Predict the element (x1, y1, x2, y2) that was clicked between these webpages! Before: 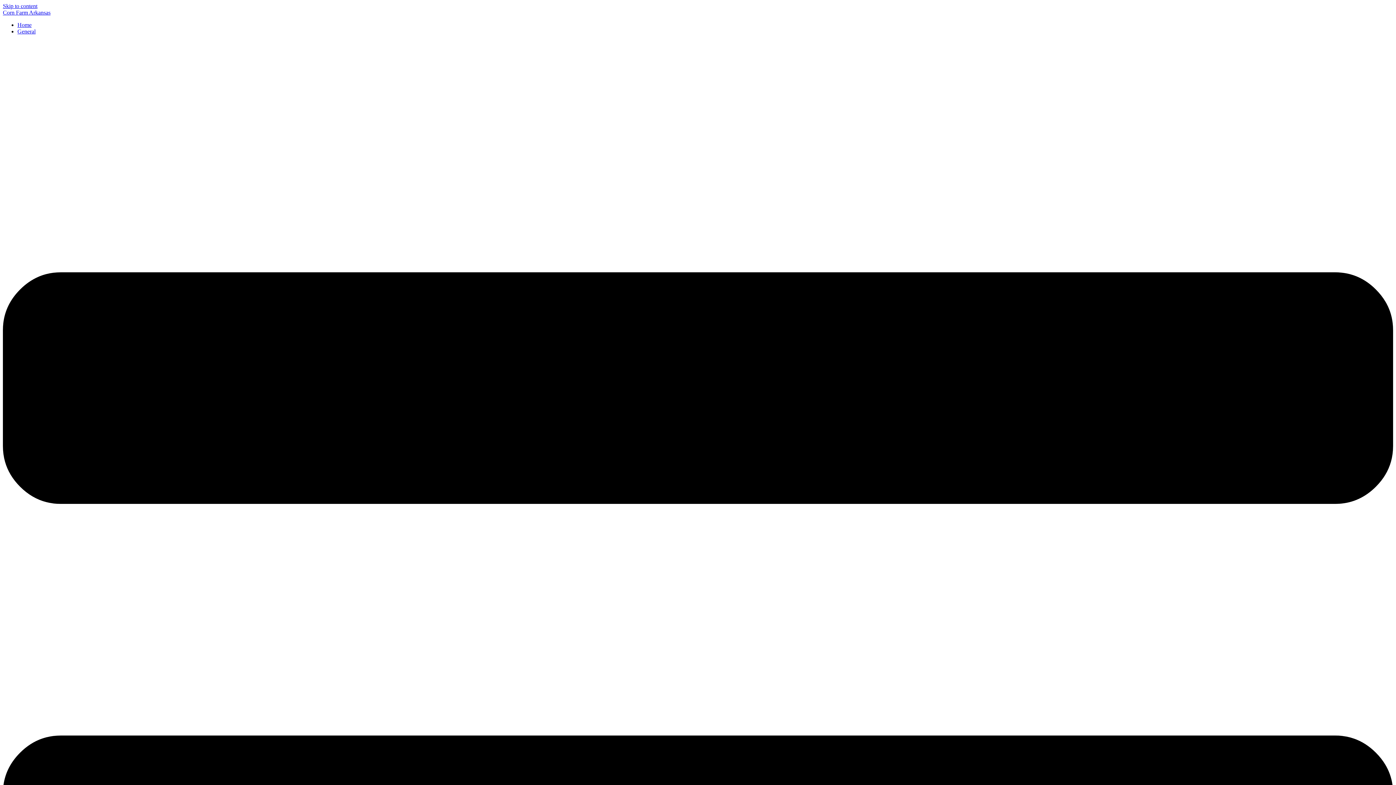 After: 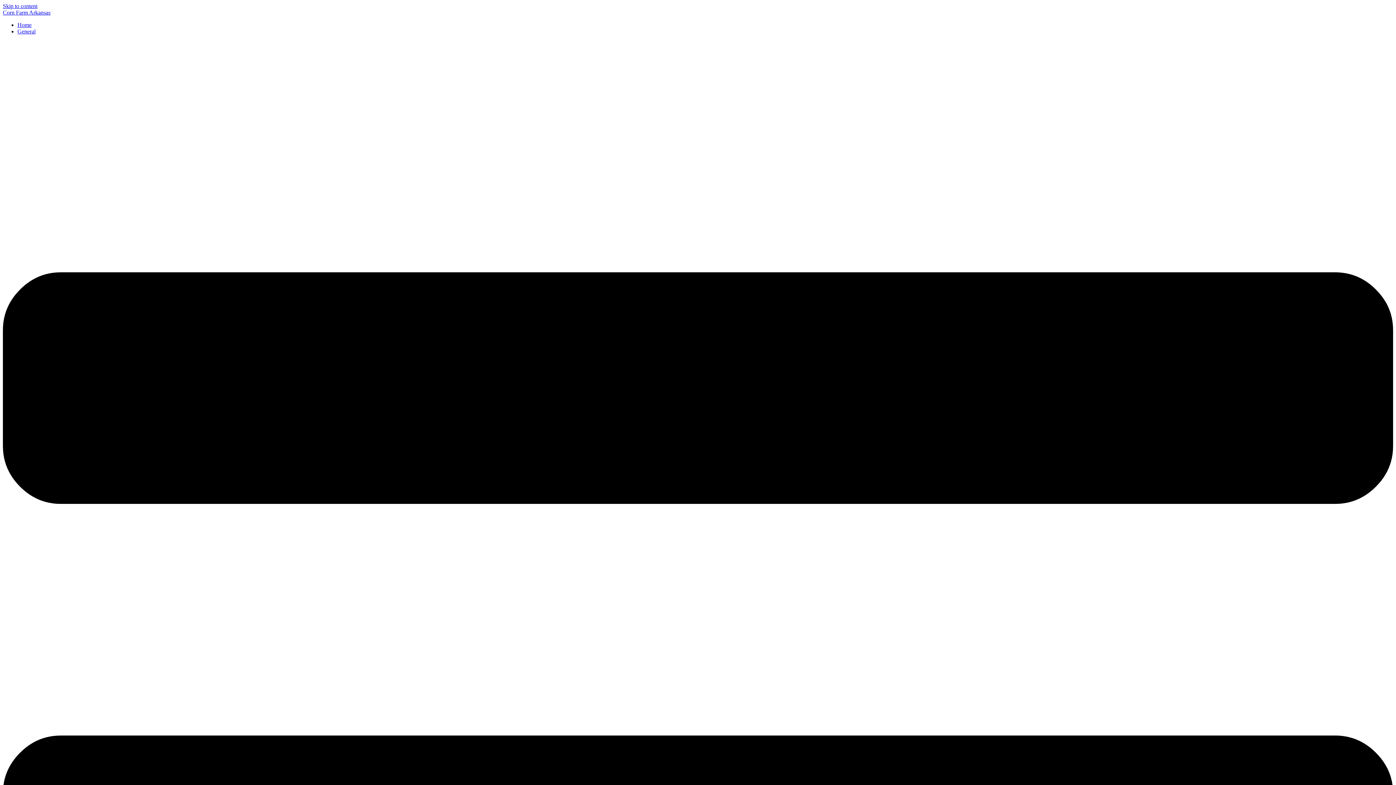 Action: label: Home bbox: (17, 21, 31, 28)